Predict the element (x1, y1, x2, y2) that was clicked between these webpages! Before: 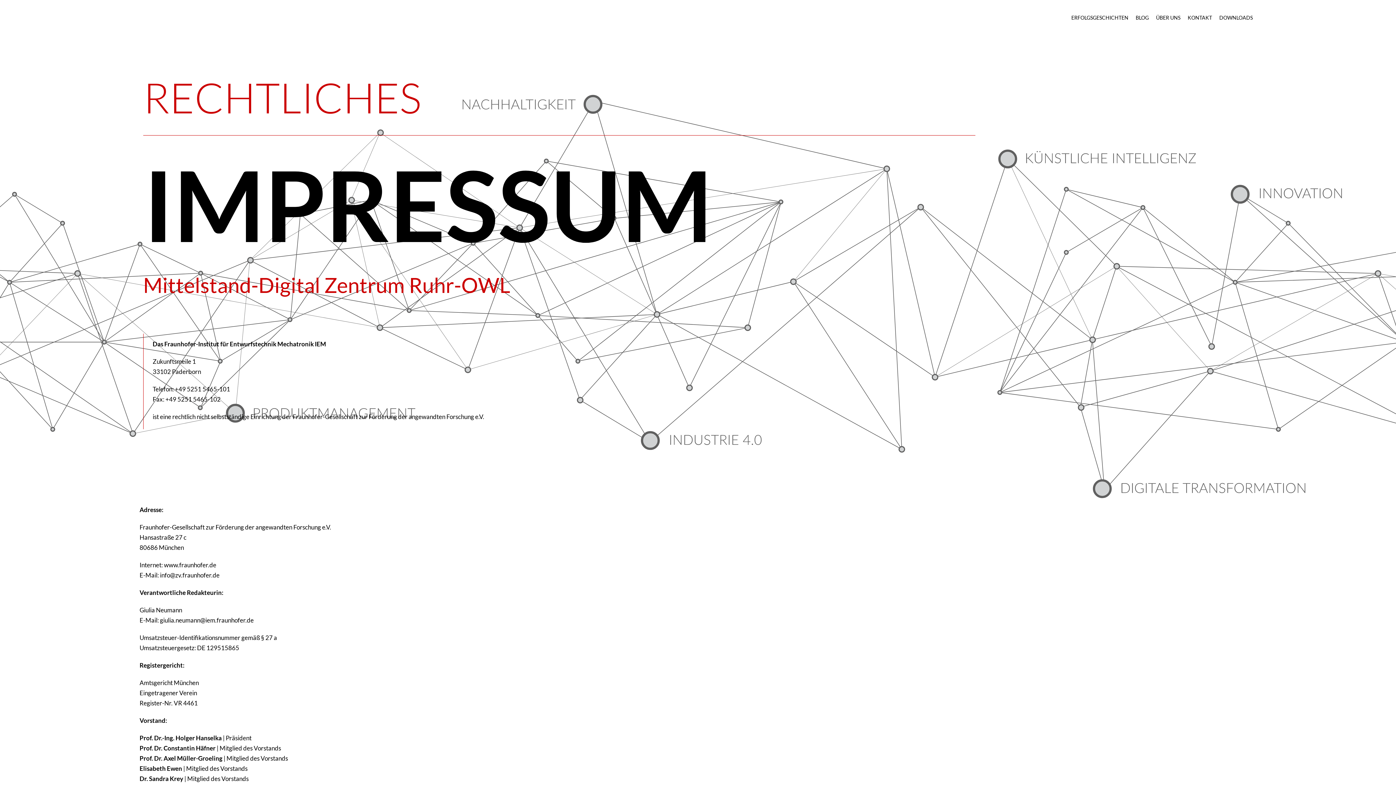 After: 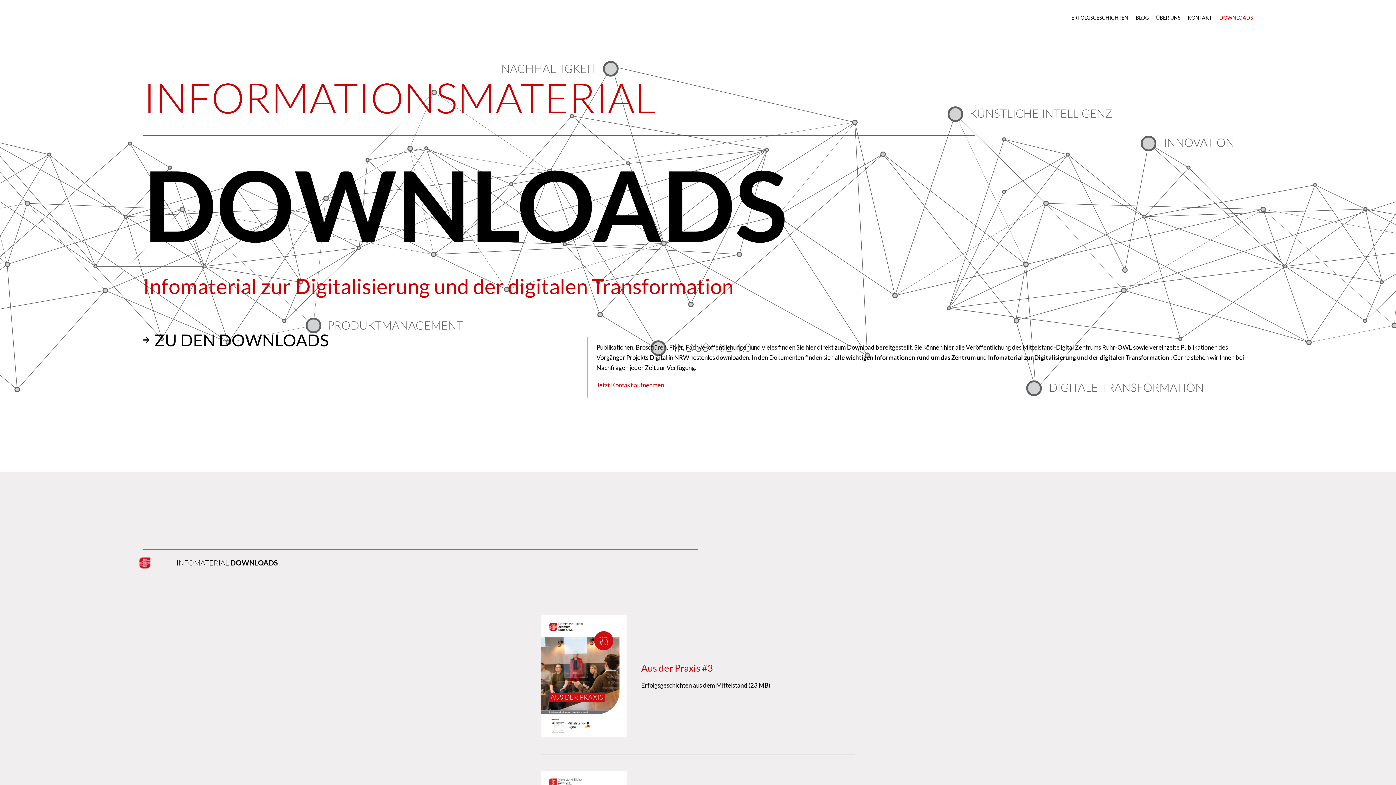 Action: label: DOWNLOADS bbox: (1216, 12, 1256, 22)